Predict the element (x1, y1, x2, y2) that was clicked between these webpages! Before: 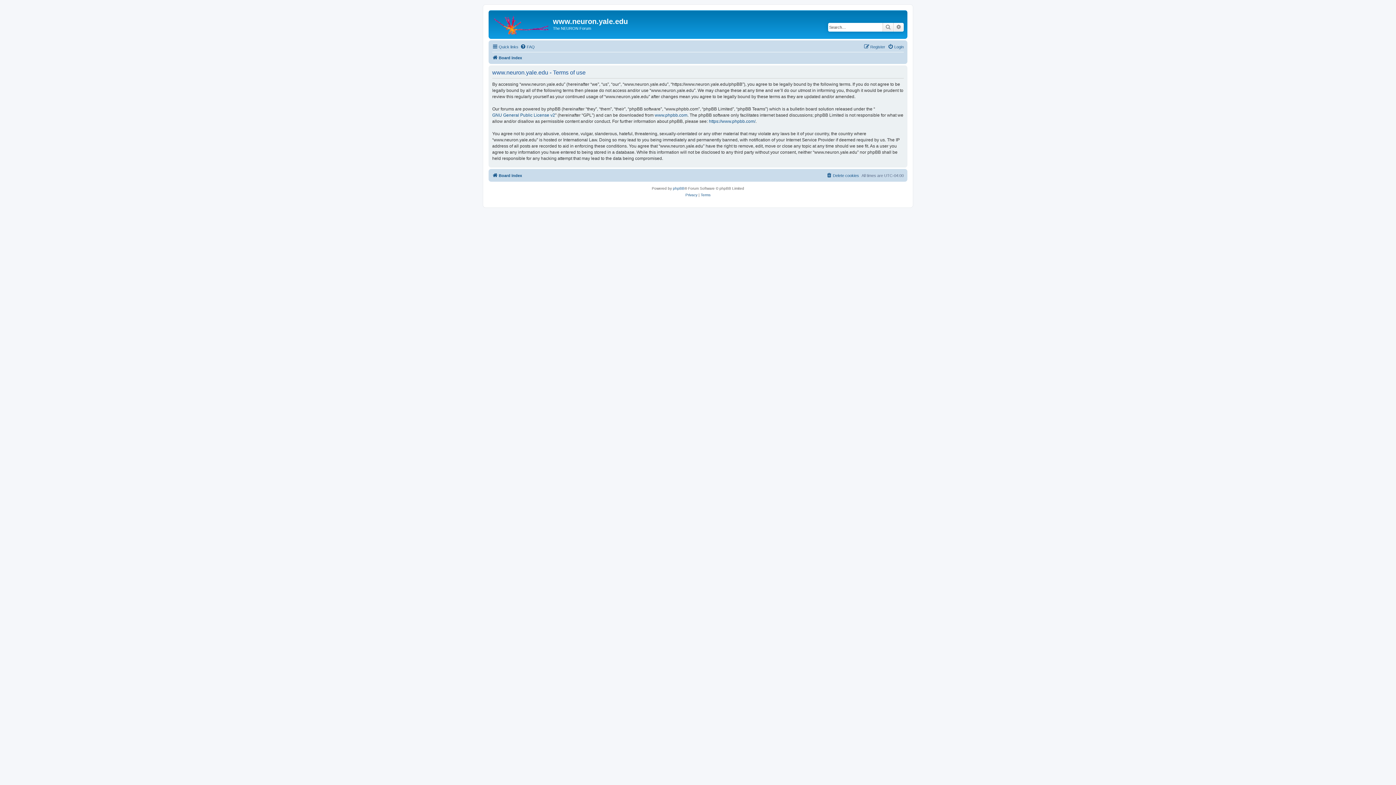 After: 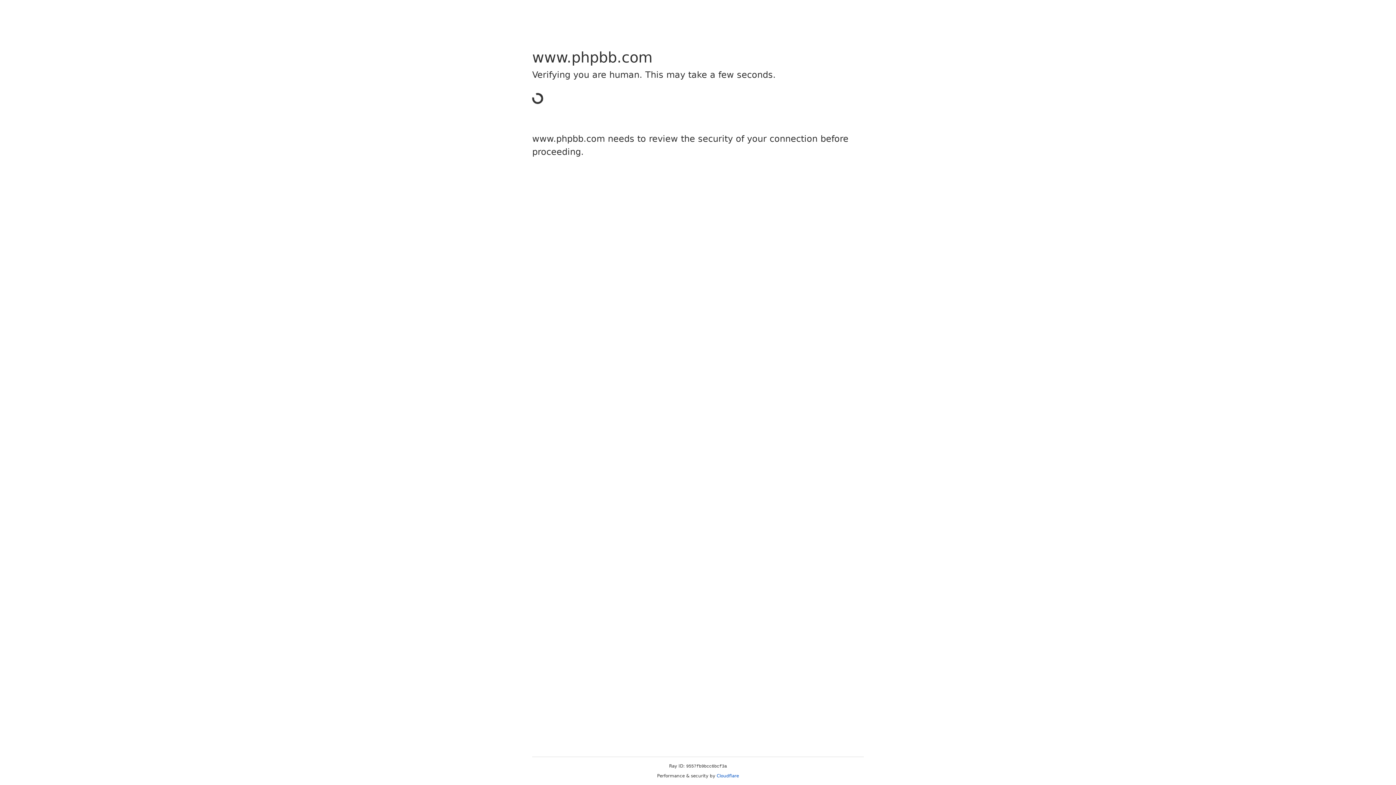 Action: bbox: (673, 185, 684, 191) label: phpBB